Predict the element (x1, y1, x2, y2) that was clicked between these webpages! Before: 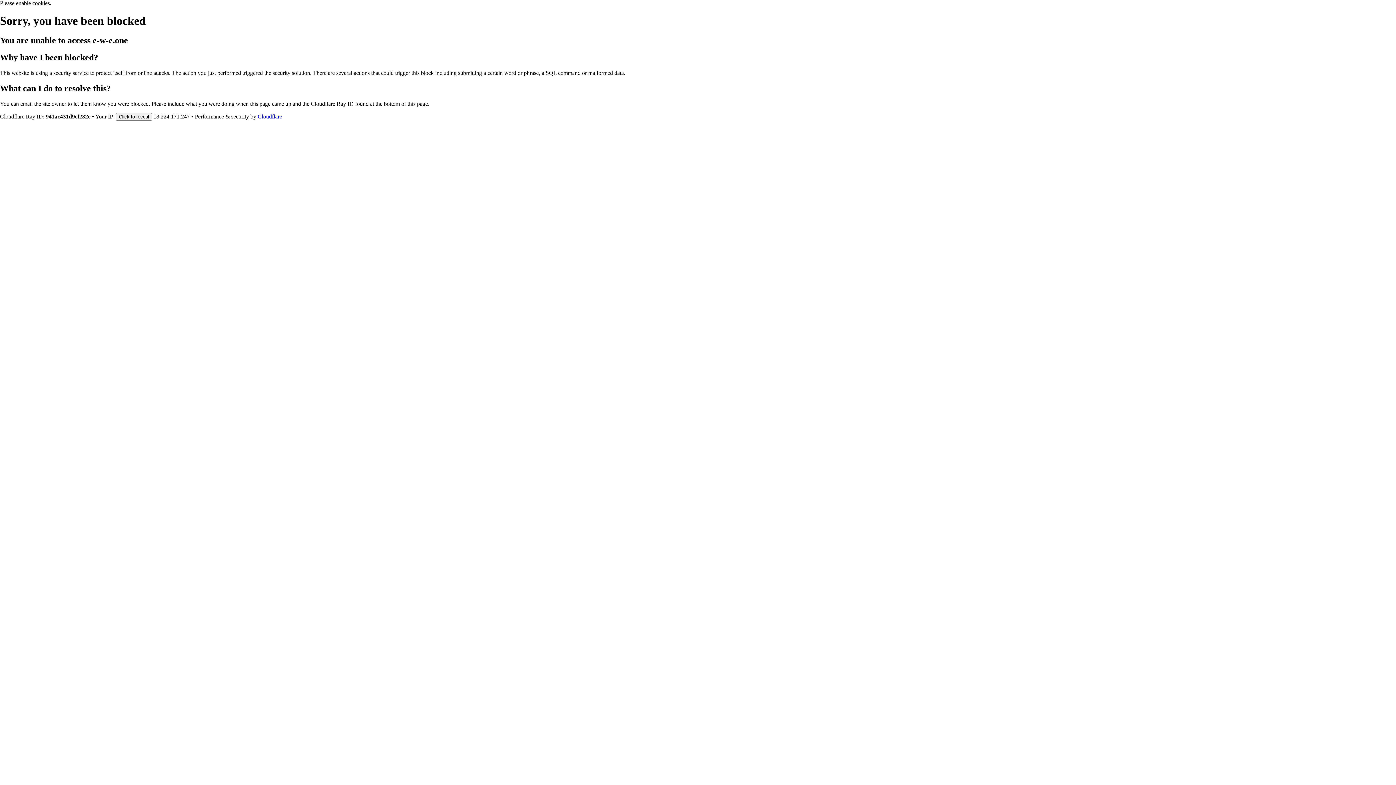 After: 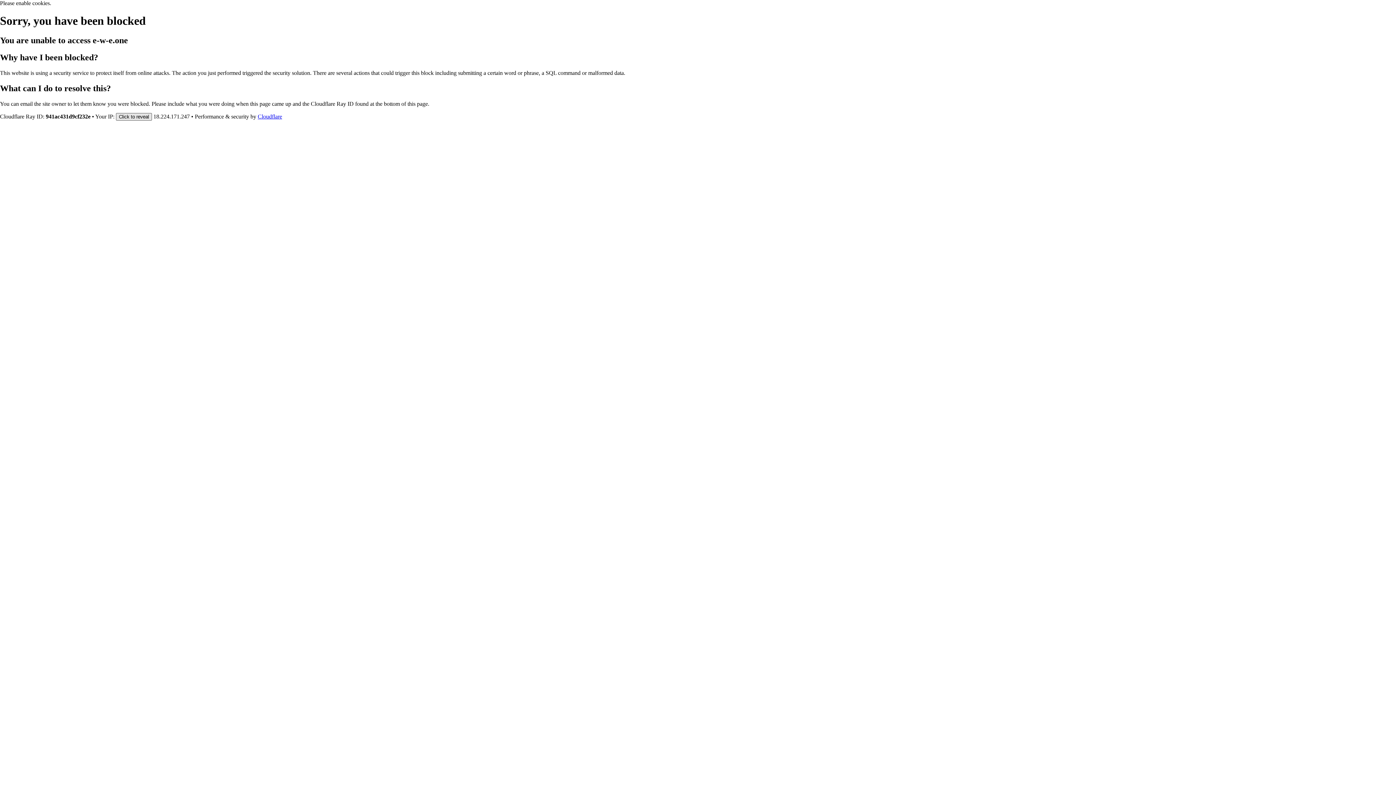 Action: bbox: (116, 112, 152, 120) label: Click to reveal